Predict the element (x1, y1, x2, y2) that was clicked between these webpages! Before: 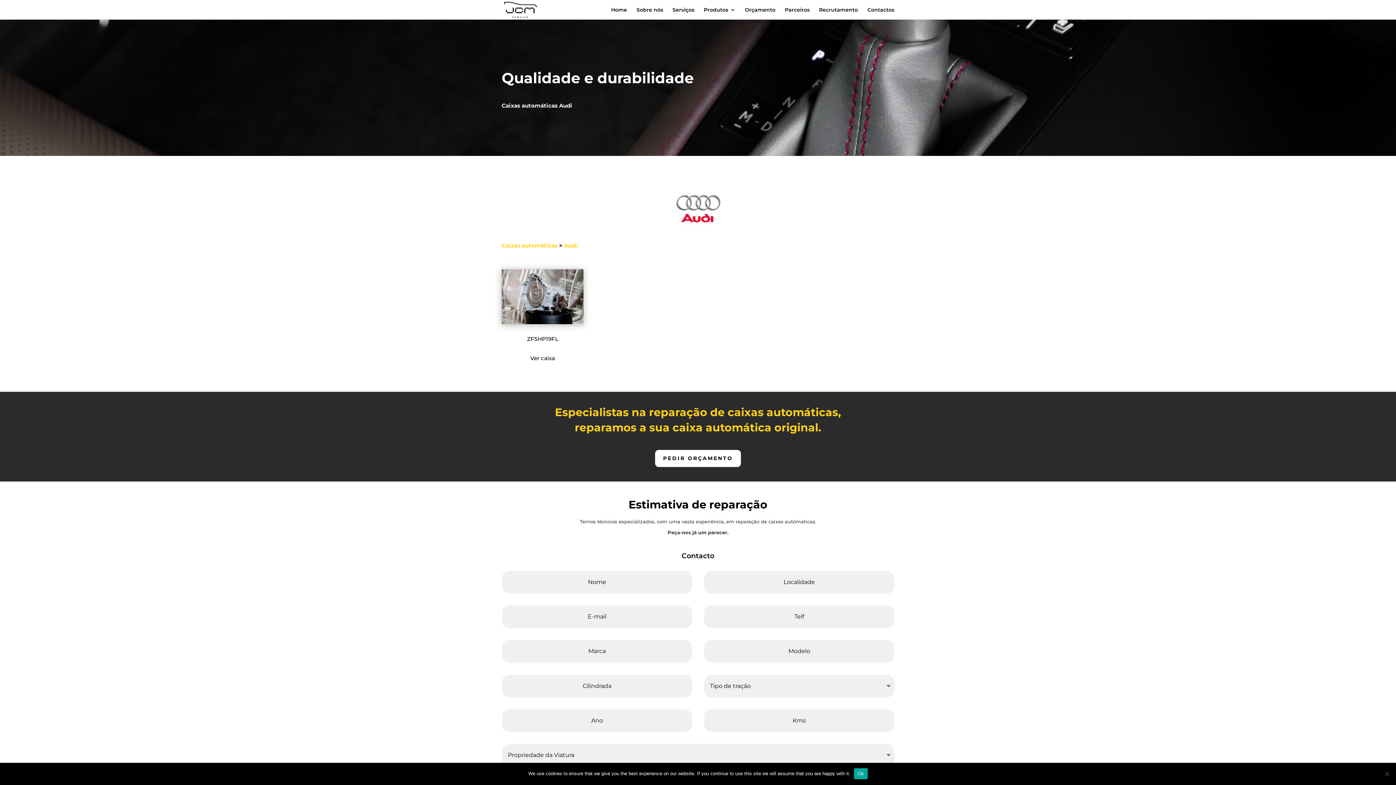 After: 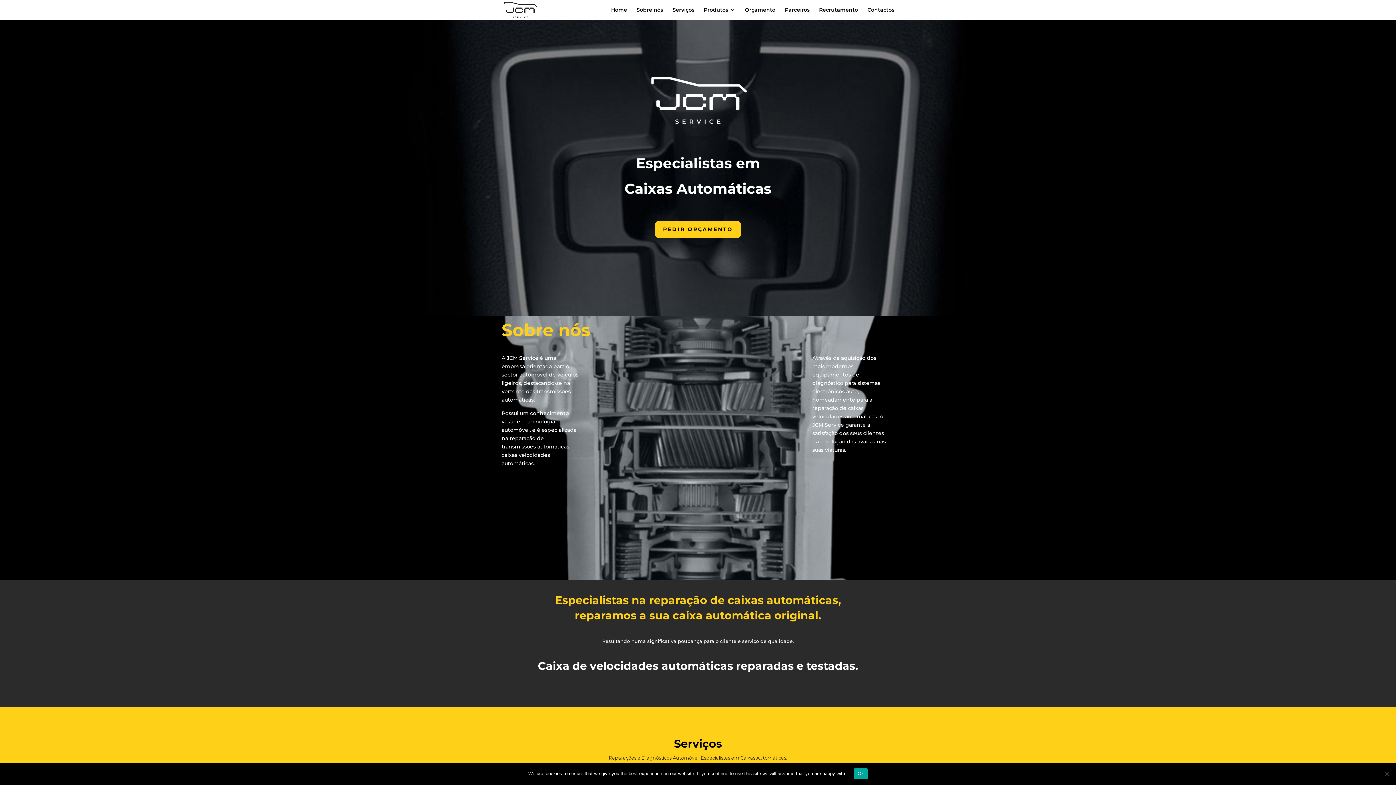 Action: label: Serviços bbox: (672, 7, 694, 19)